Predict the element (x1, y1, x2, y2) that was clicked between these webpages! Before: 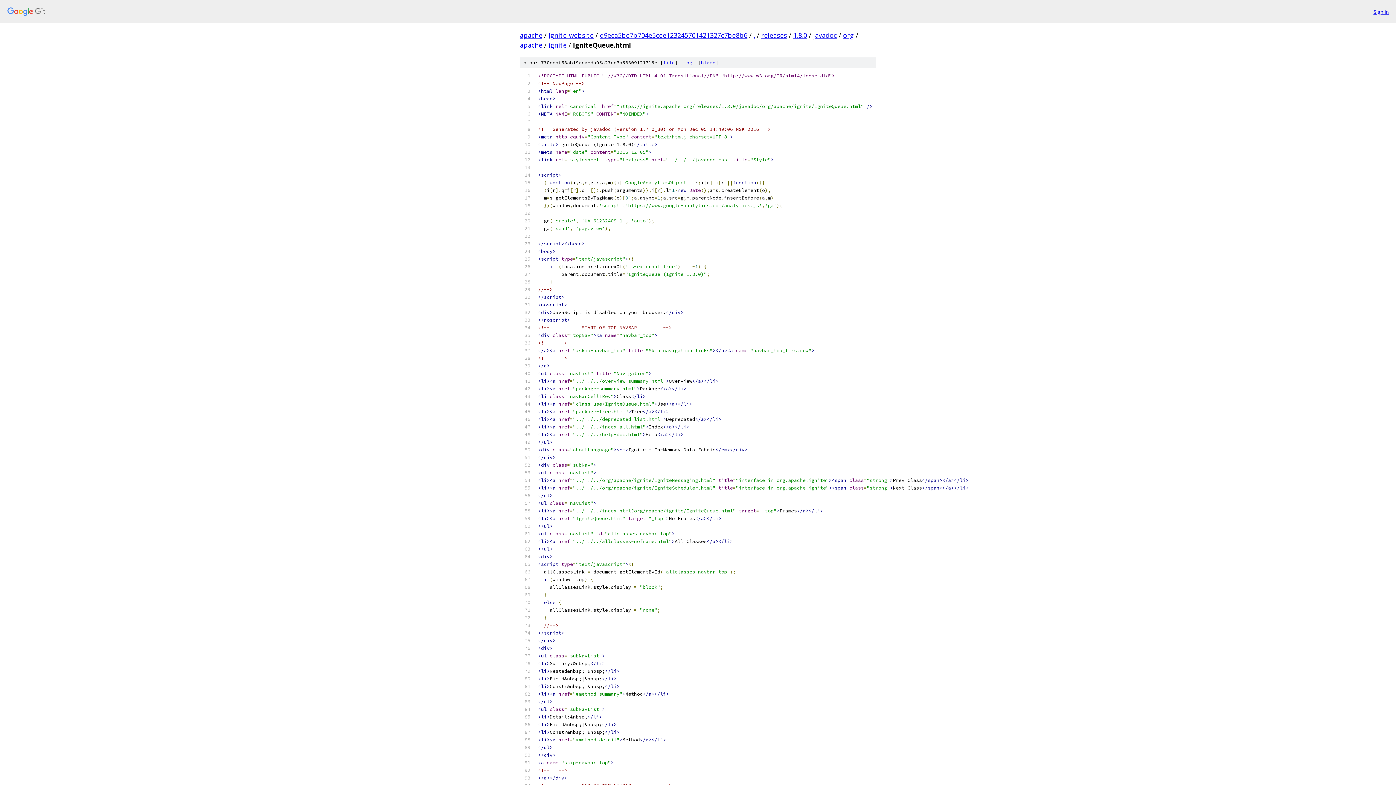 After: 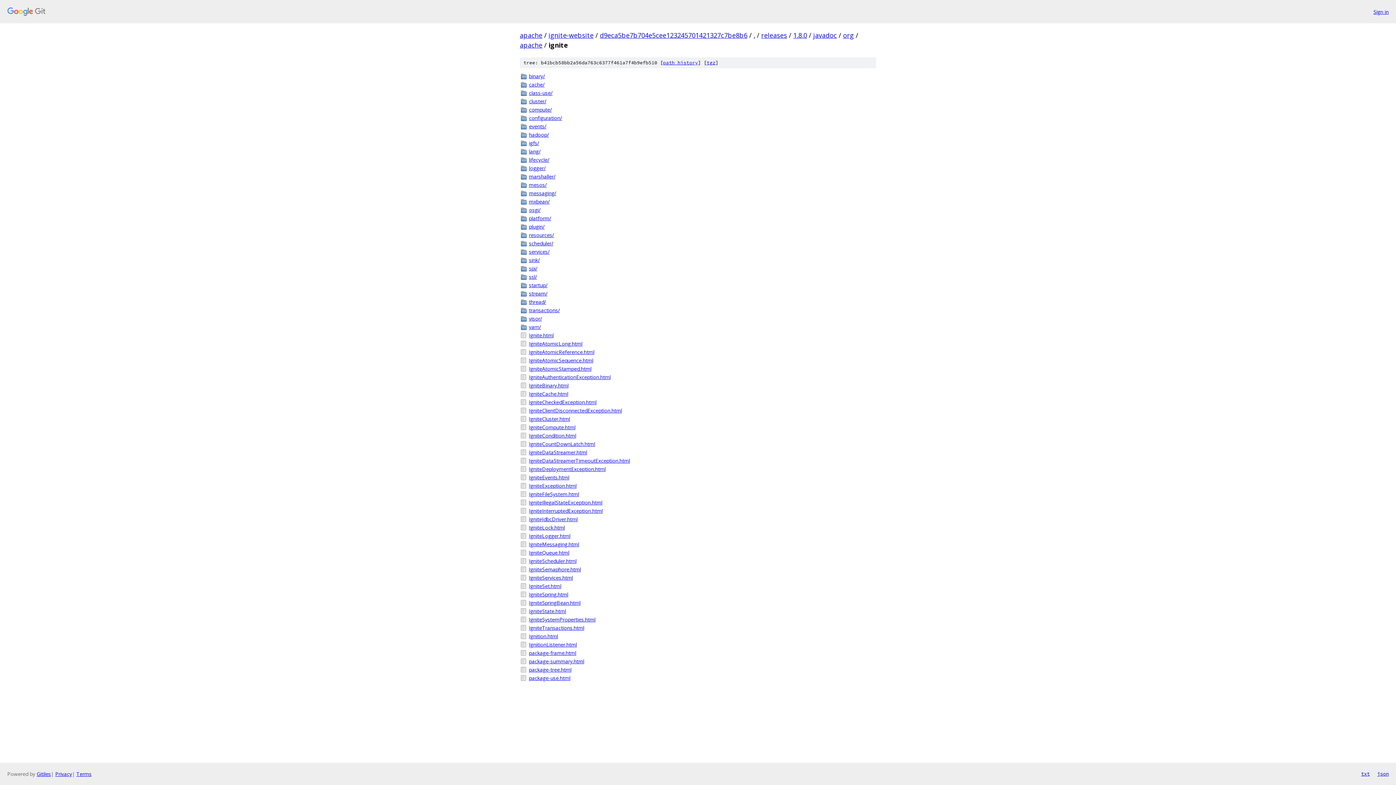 Action: label: ignite bbox: (548, 40, 566, 49)